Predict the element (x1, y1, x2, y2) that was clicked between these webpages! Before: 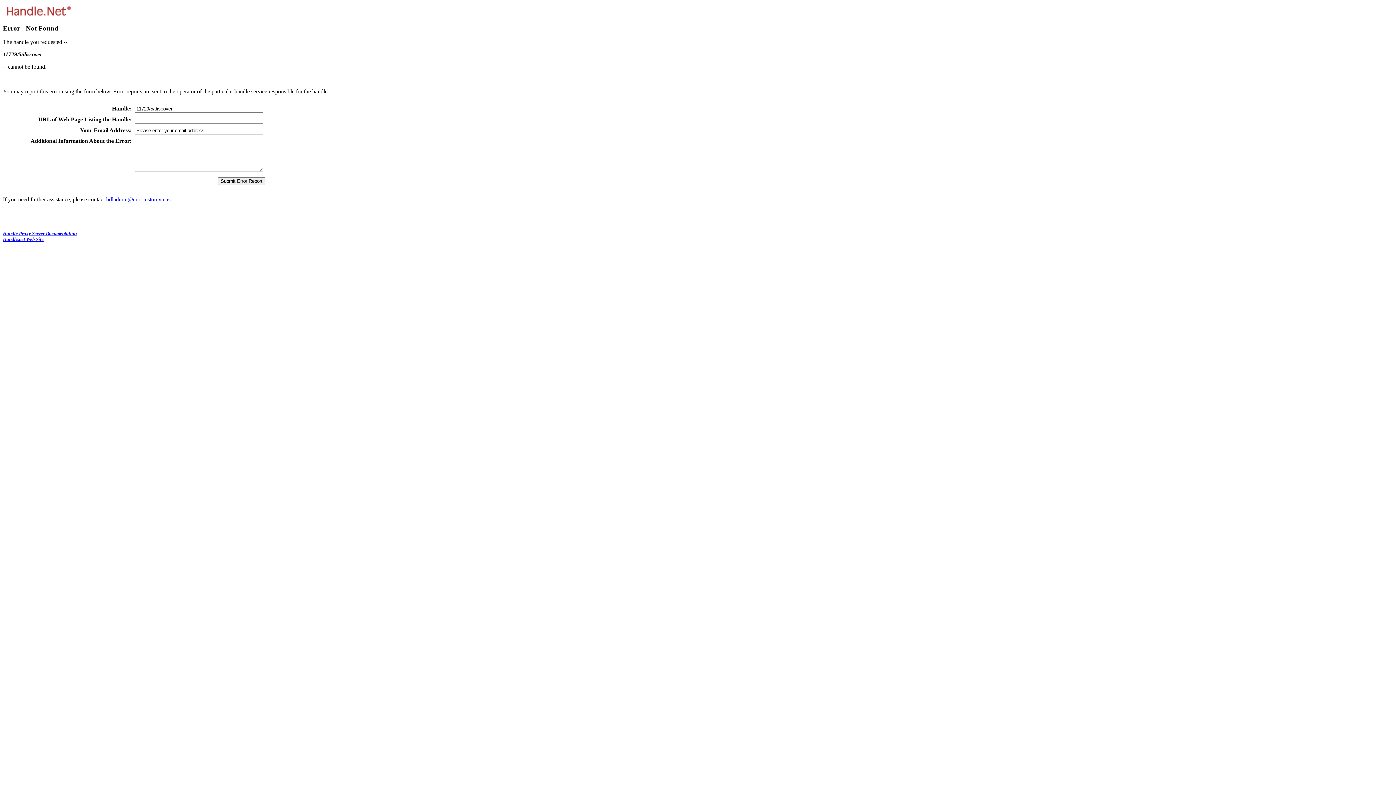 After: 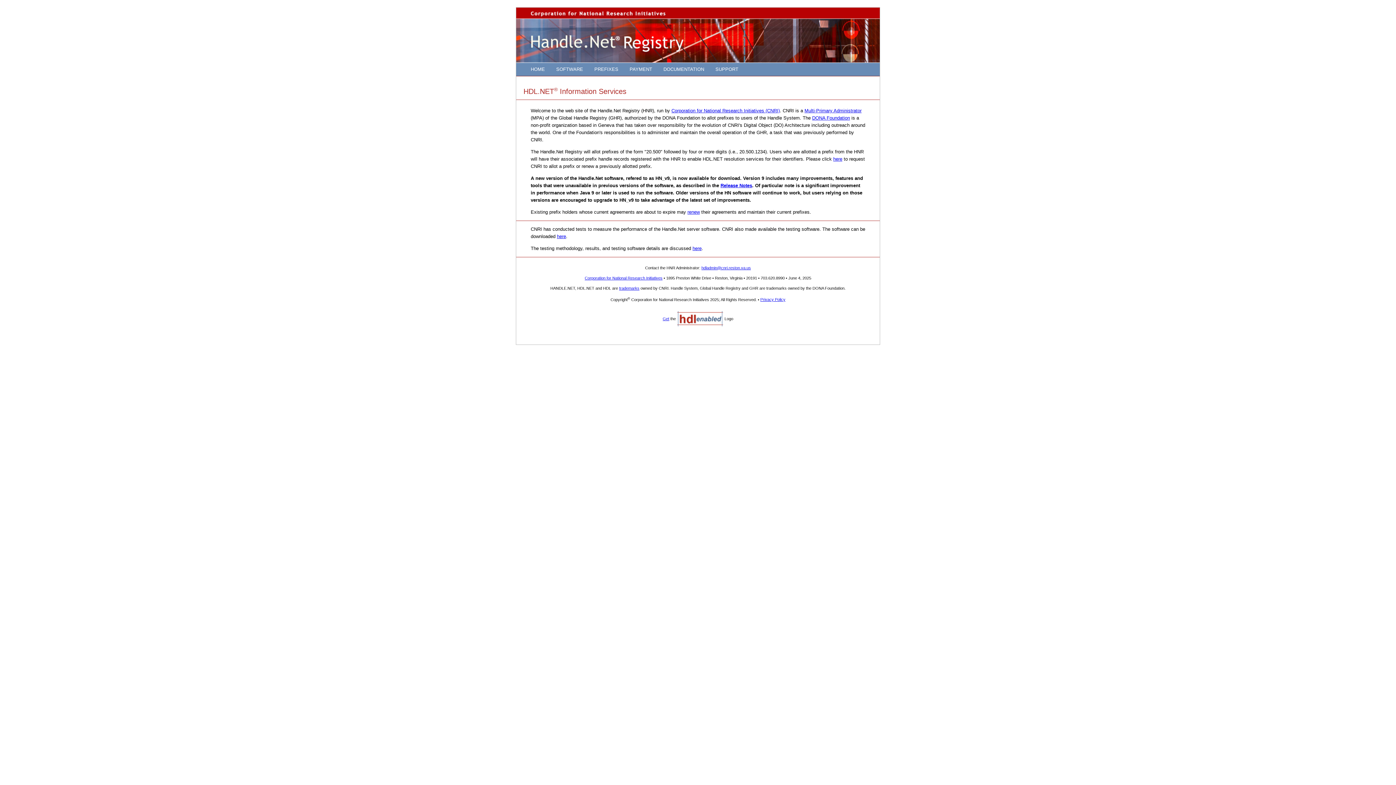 Action: bbox: (2, 236, 43, 242) label: Handle.net Web Site